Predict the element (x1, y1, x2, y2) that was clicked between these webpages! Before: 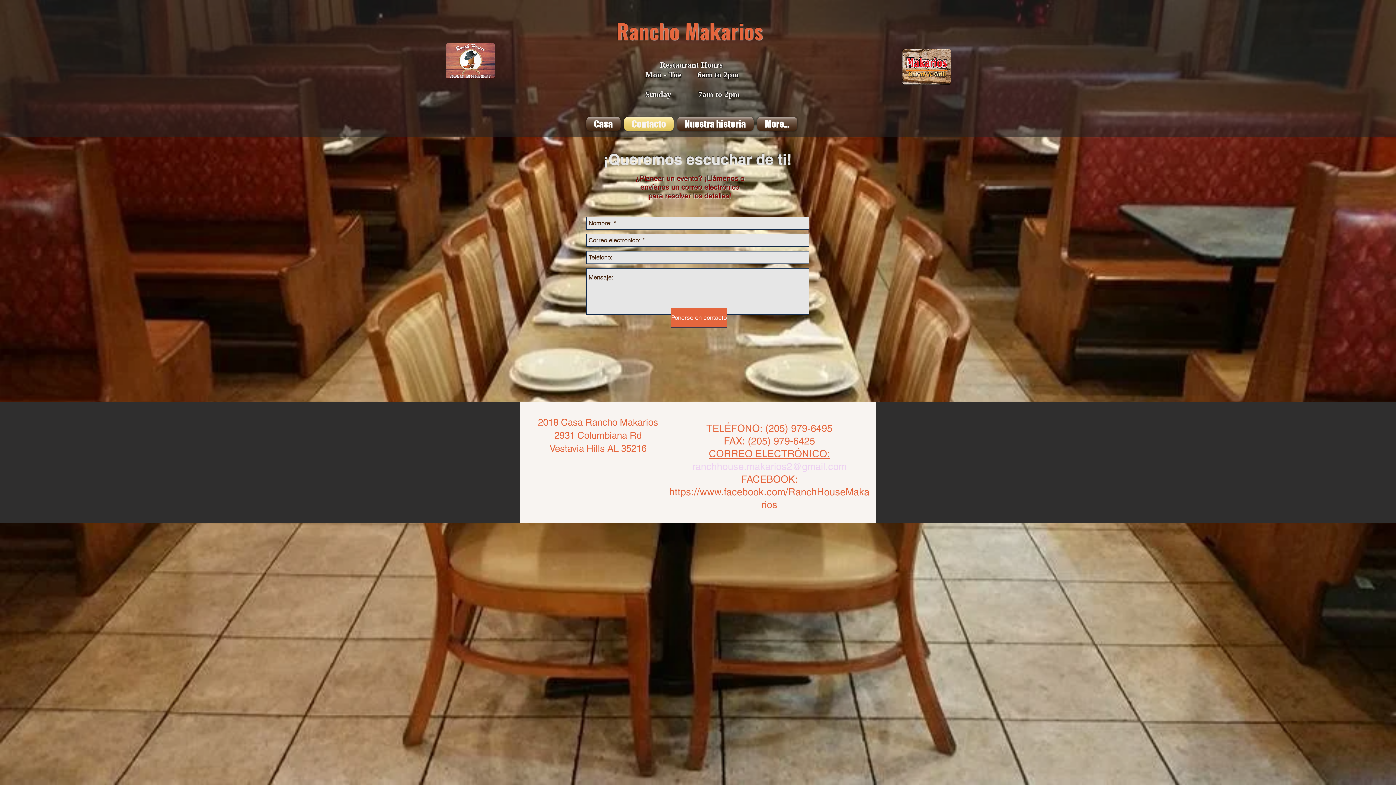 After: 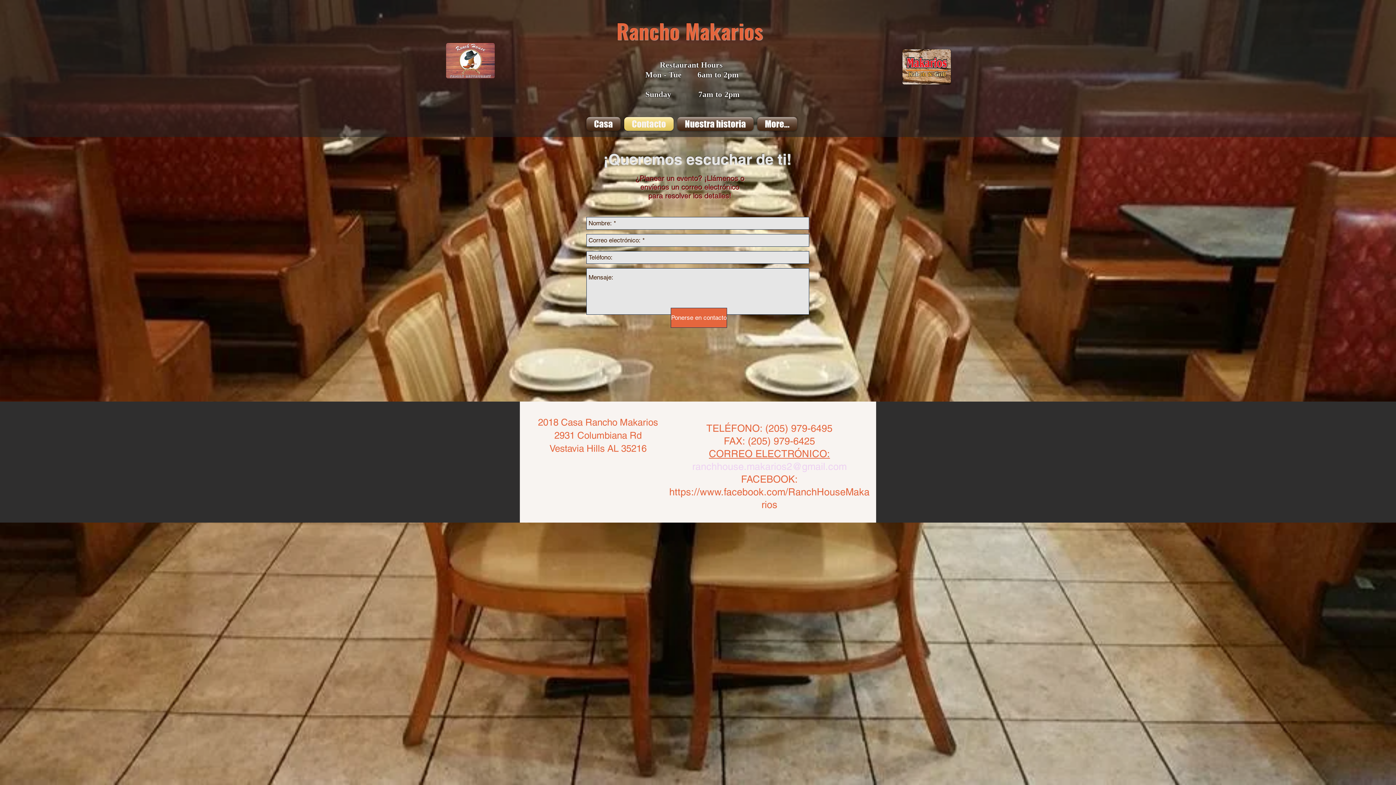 Action: bbox: (709, 448, 830, 459) label: CORREO ELECTRÓNICO: 